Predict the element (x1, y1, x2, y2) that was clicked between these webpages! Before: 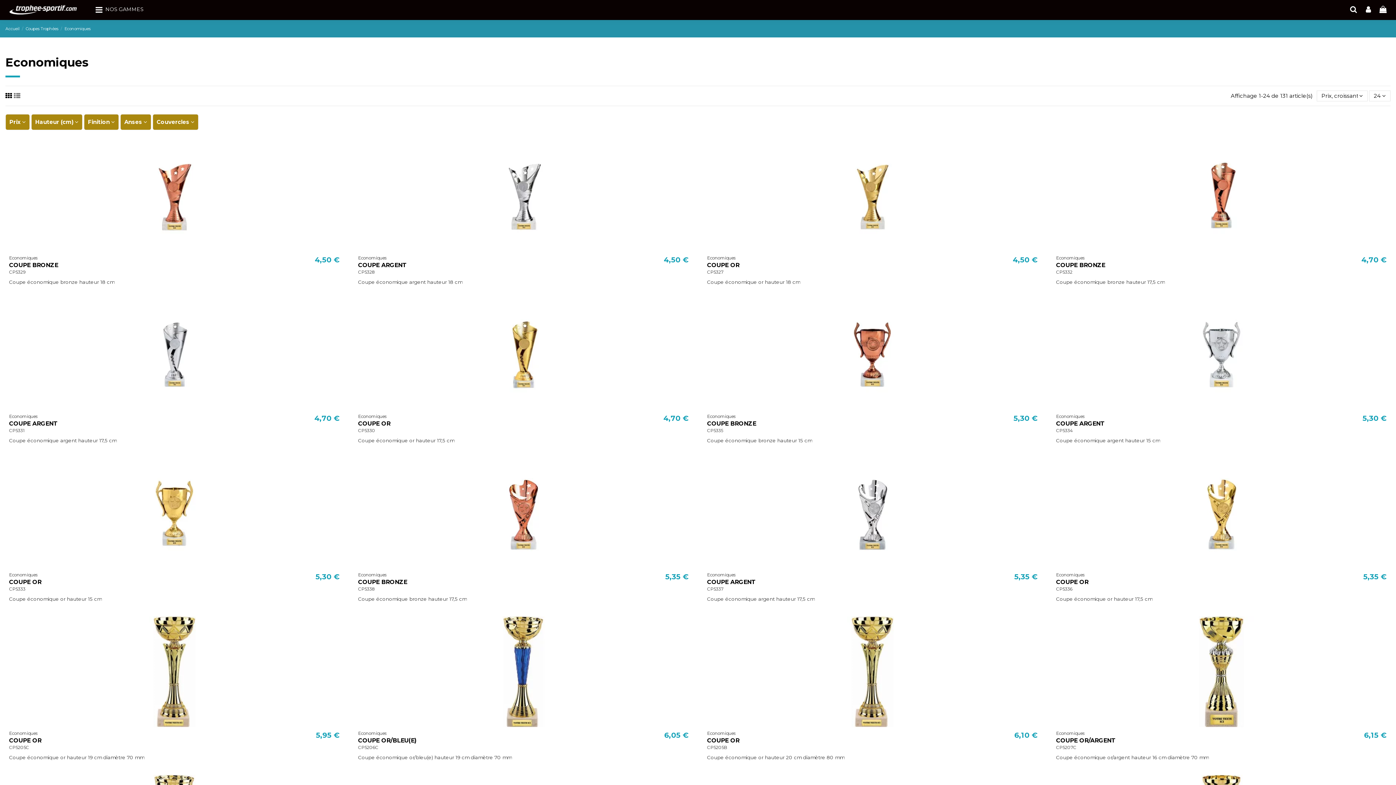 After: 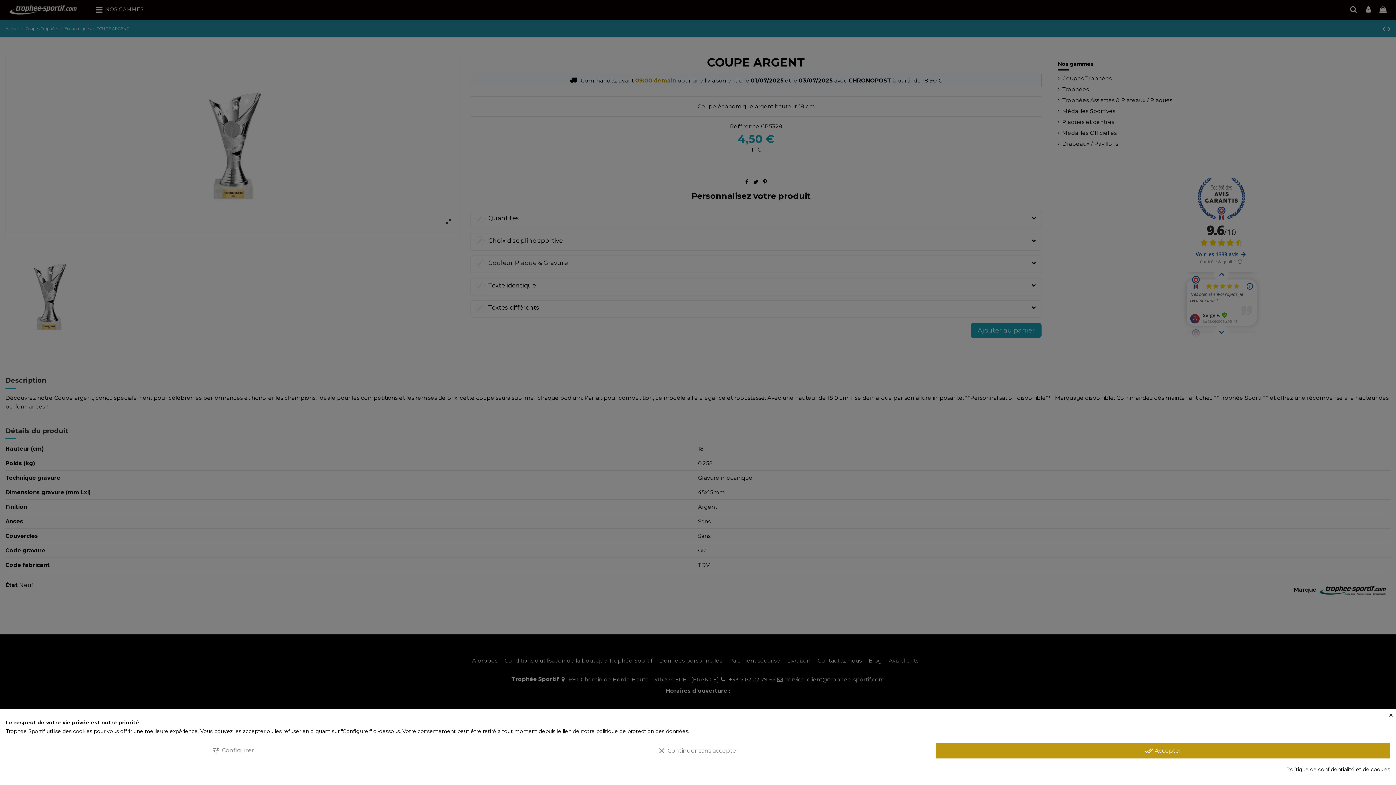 Action: label: COUPE ARGENT bbox: (358, 261, 406, 268)